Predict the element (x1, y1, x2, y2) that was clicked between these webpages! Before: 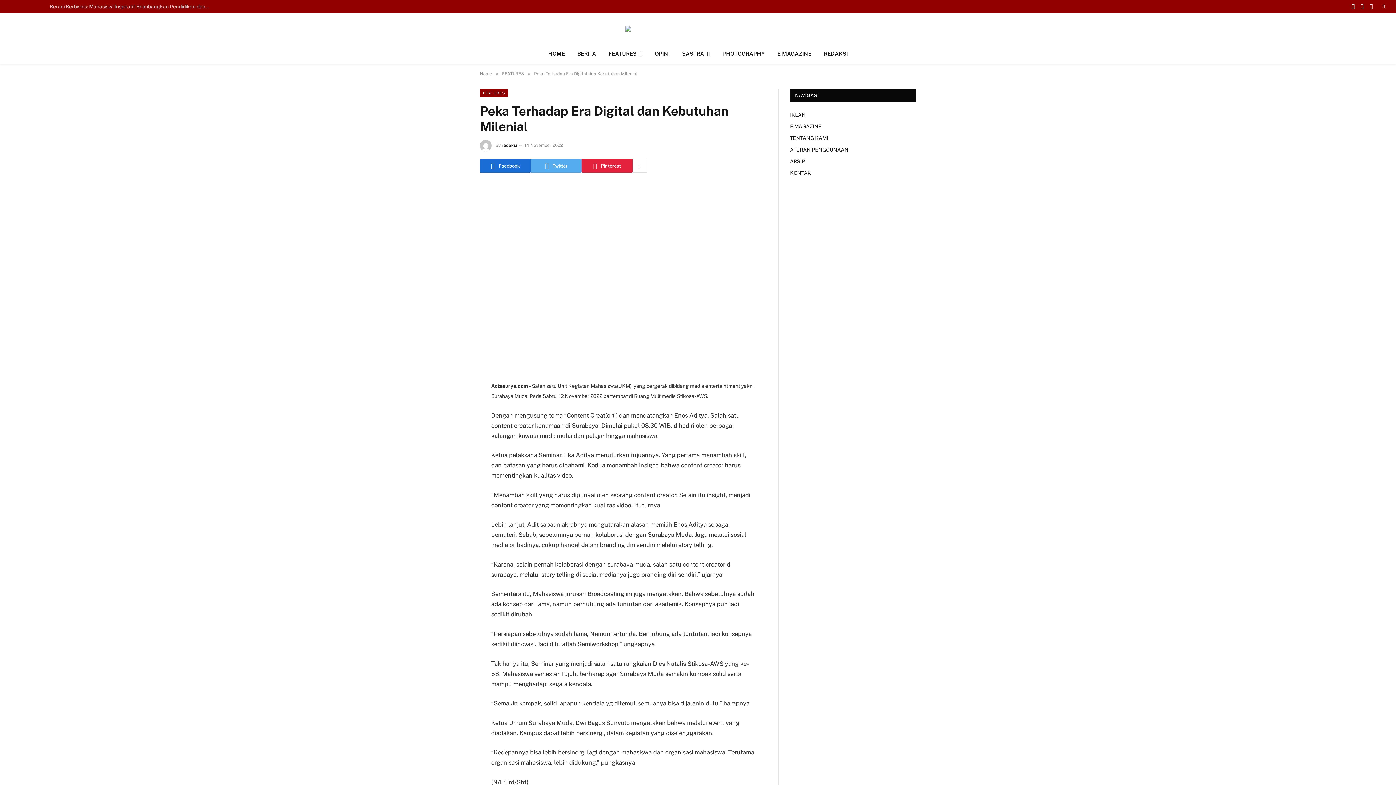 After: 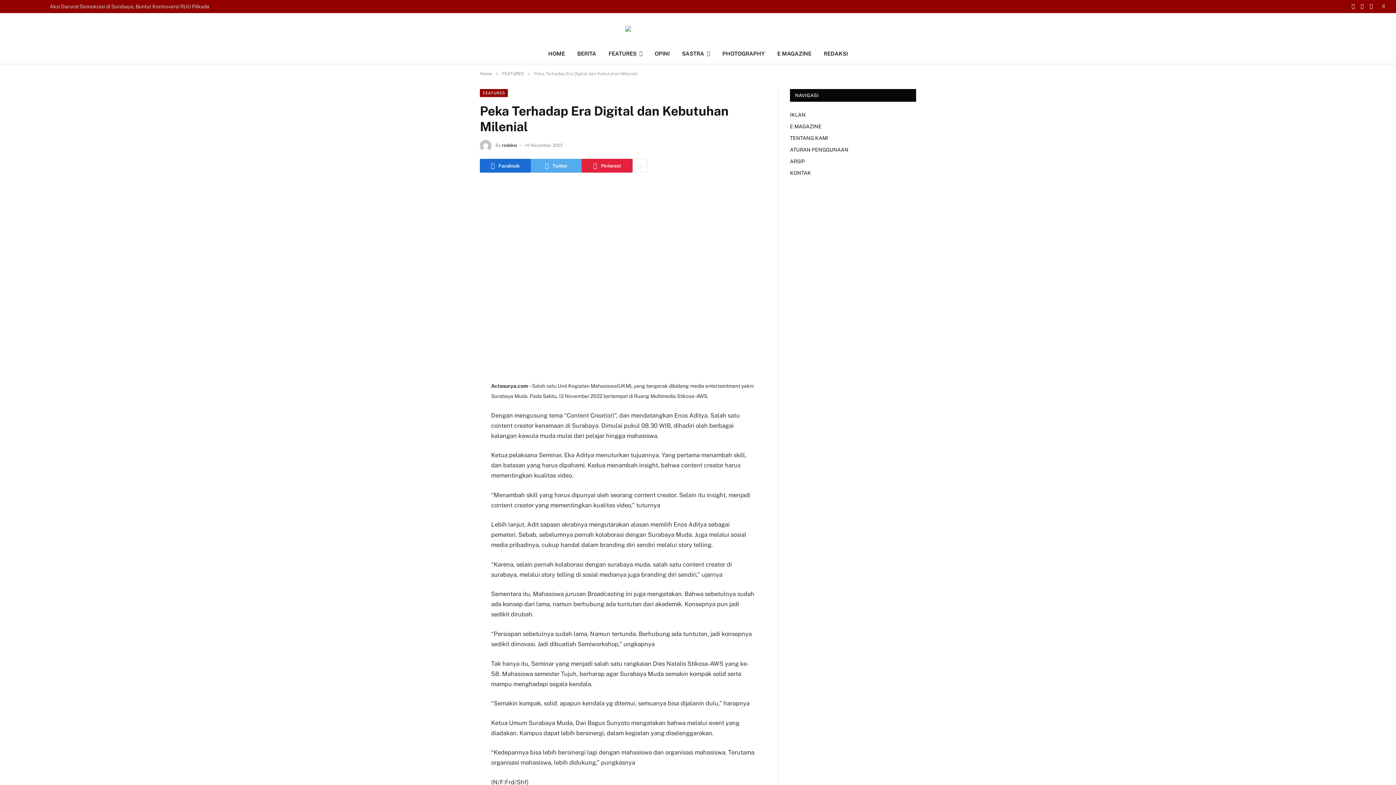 Action: bbox: (447, 397, 461, 412)